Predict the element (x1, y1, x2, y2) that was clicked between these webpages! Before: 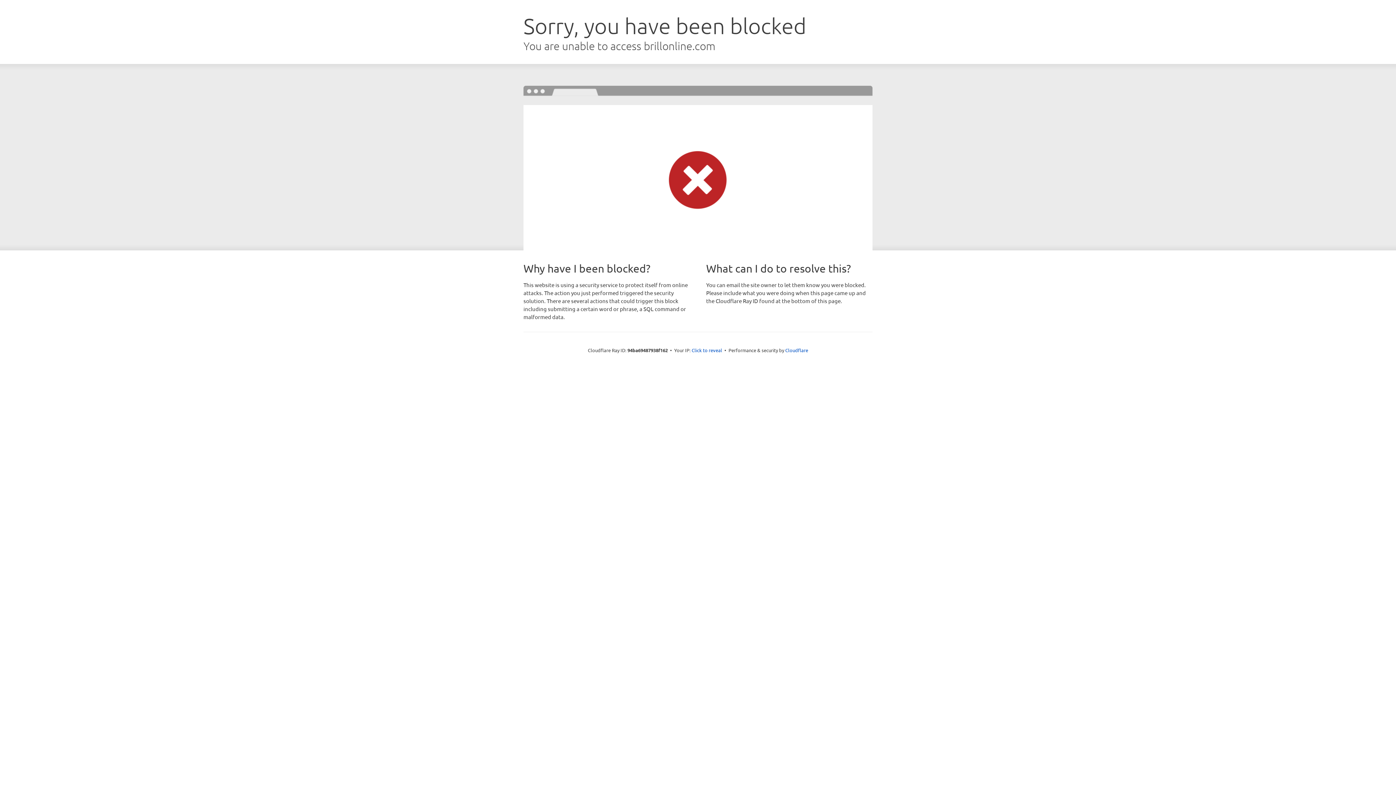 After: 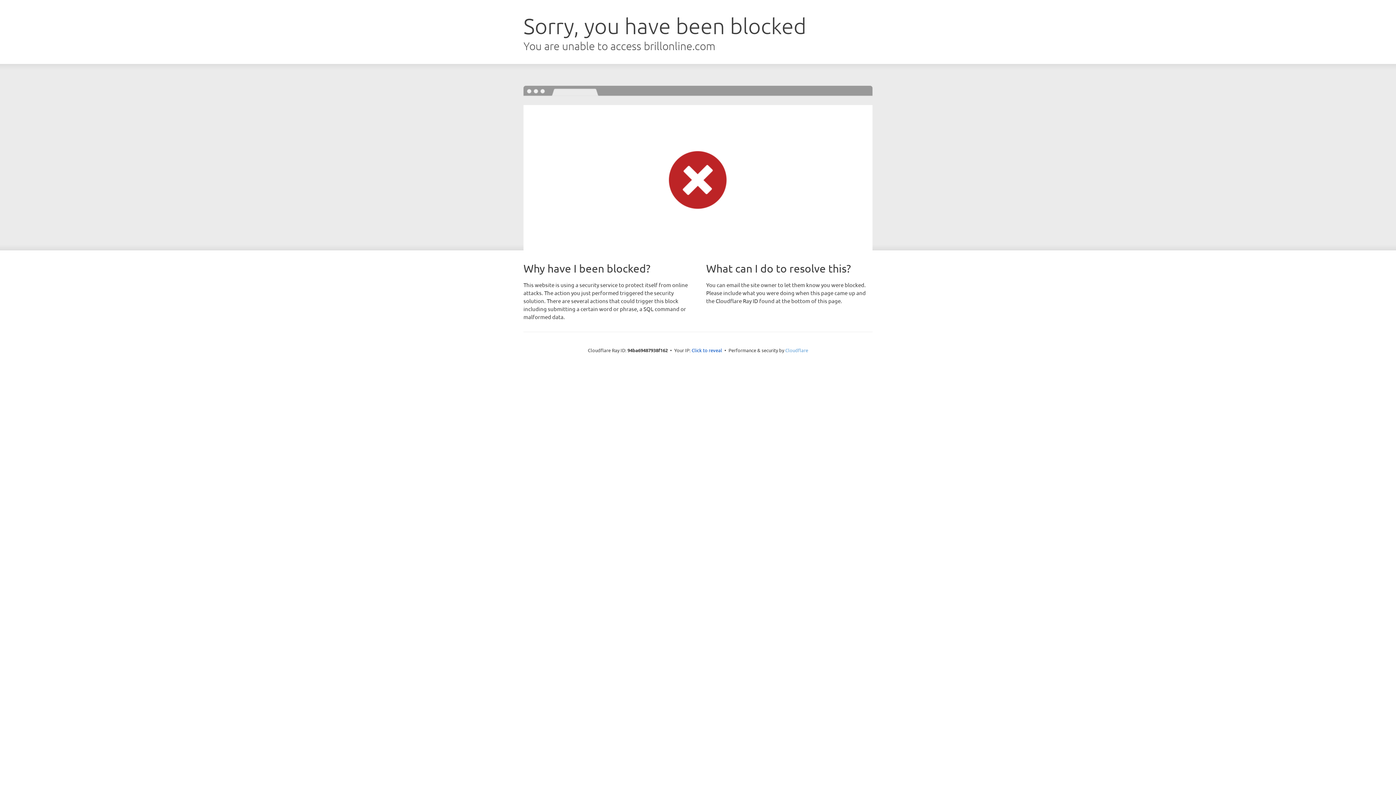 Action: label: Cloudflare bbox: (785, 347, 808, 353)